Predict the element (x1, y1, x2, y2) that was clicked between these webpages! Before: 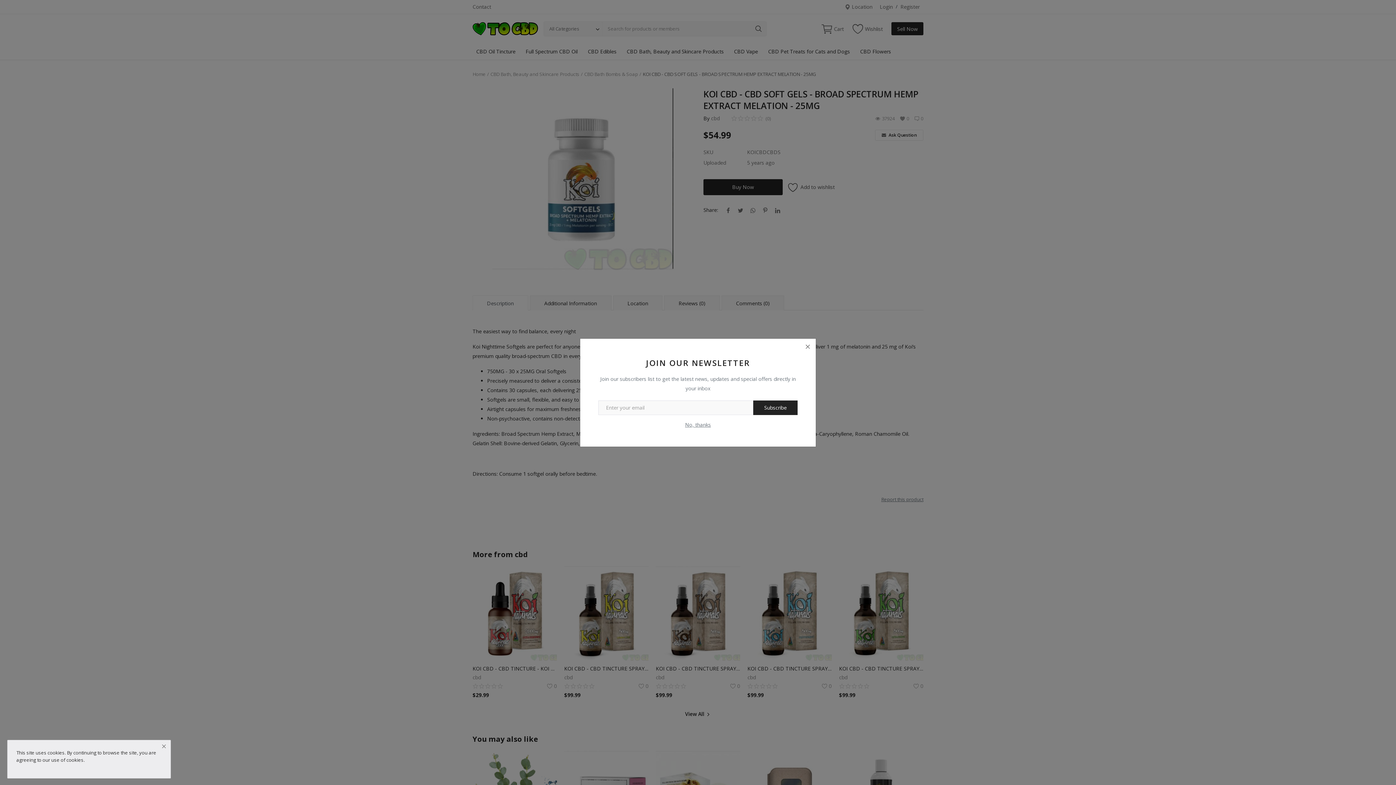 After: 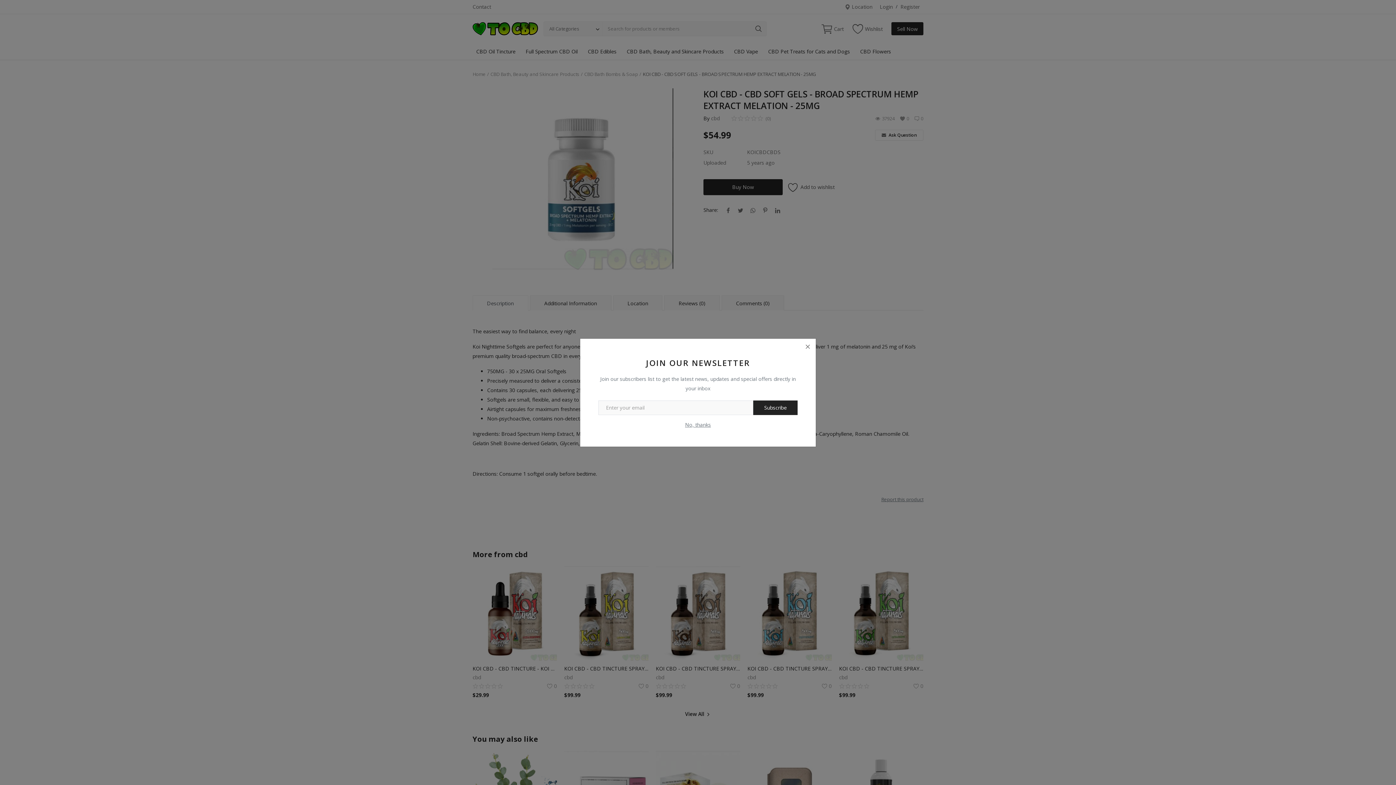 Action: bbox: (157, 738, 170, 754)